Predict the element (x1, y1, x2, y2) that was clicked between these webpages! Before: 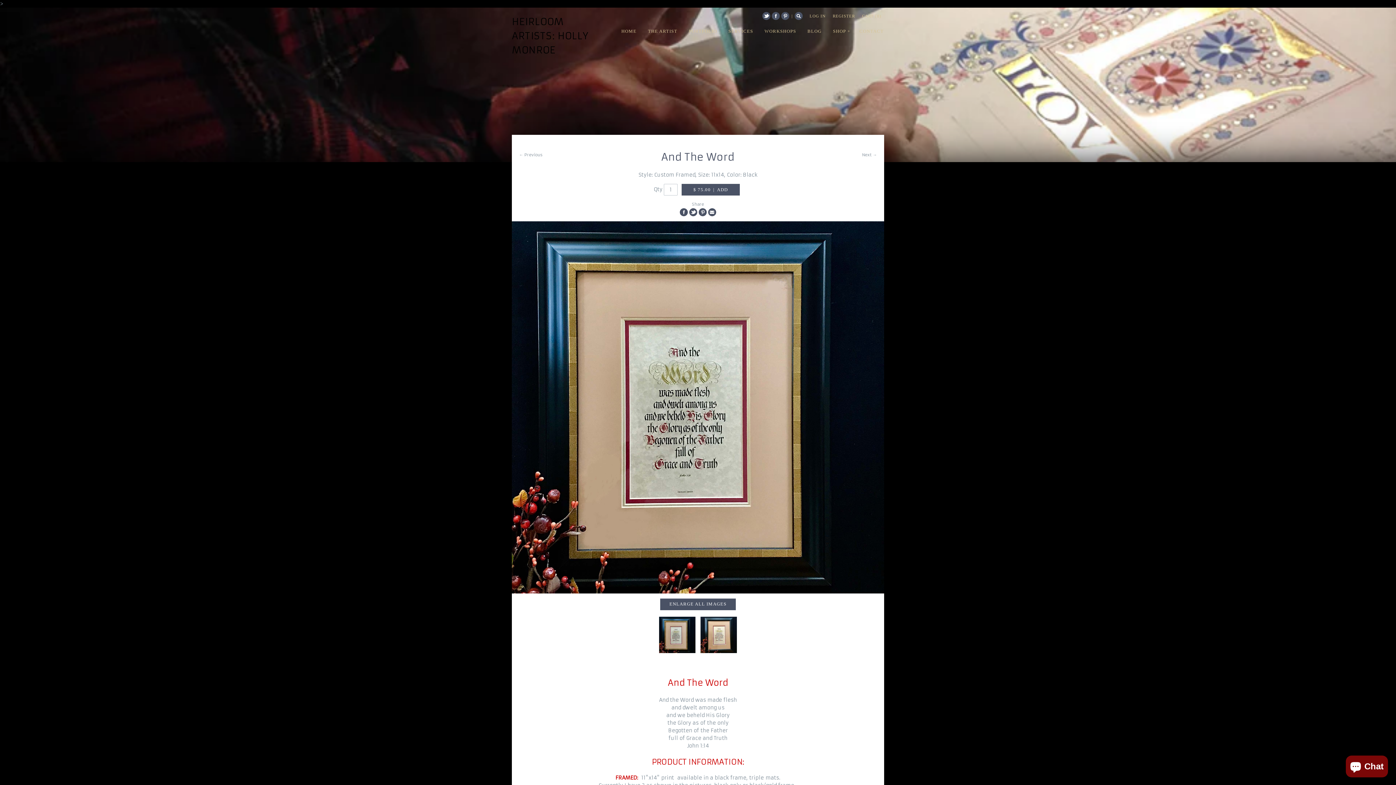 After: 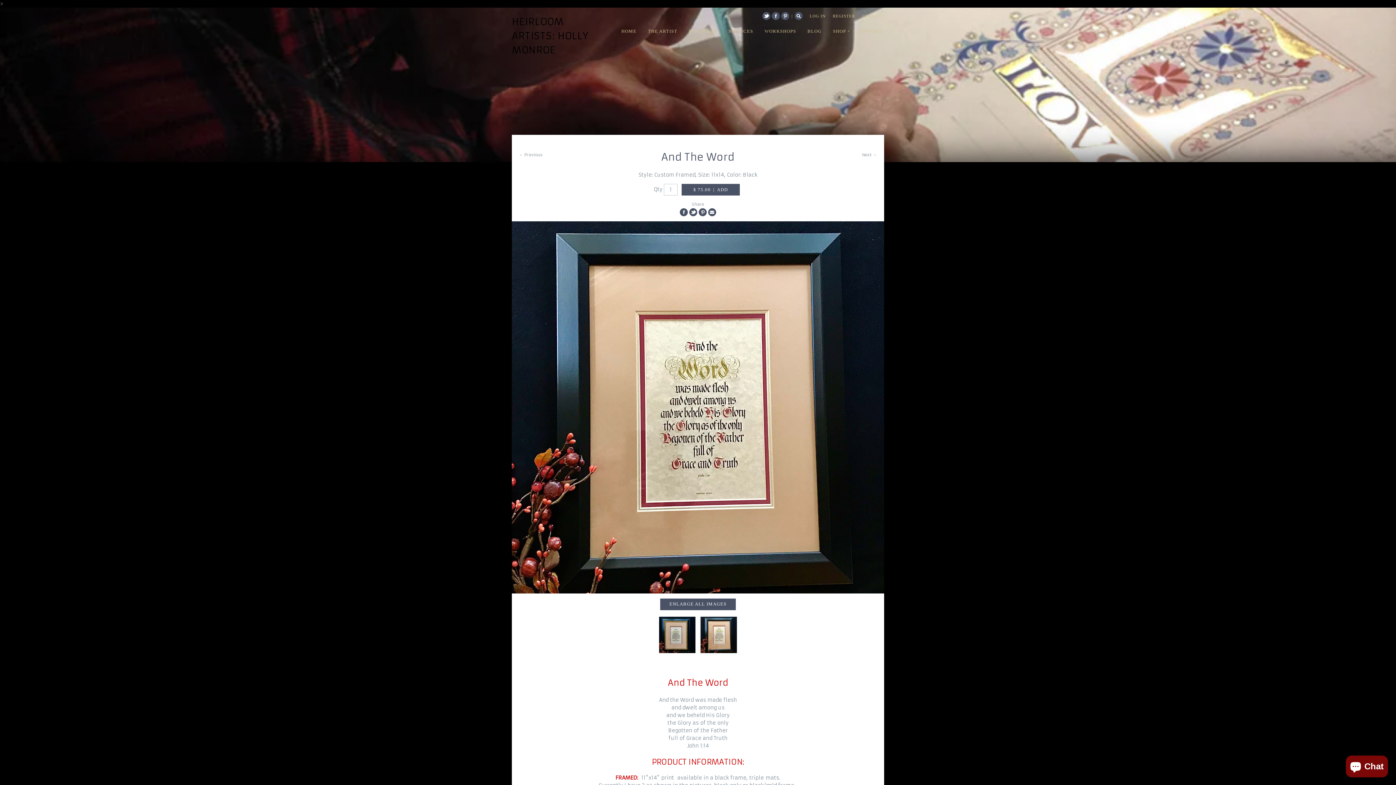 Action: bbox: (699, 615, 738, 654)